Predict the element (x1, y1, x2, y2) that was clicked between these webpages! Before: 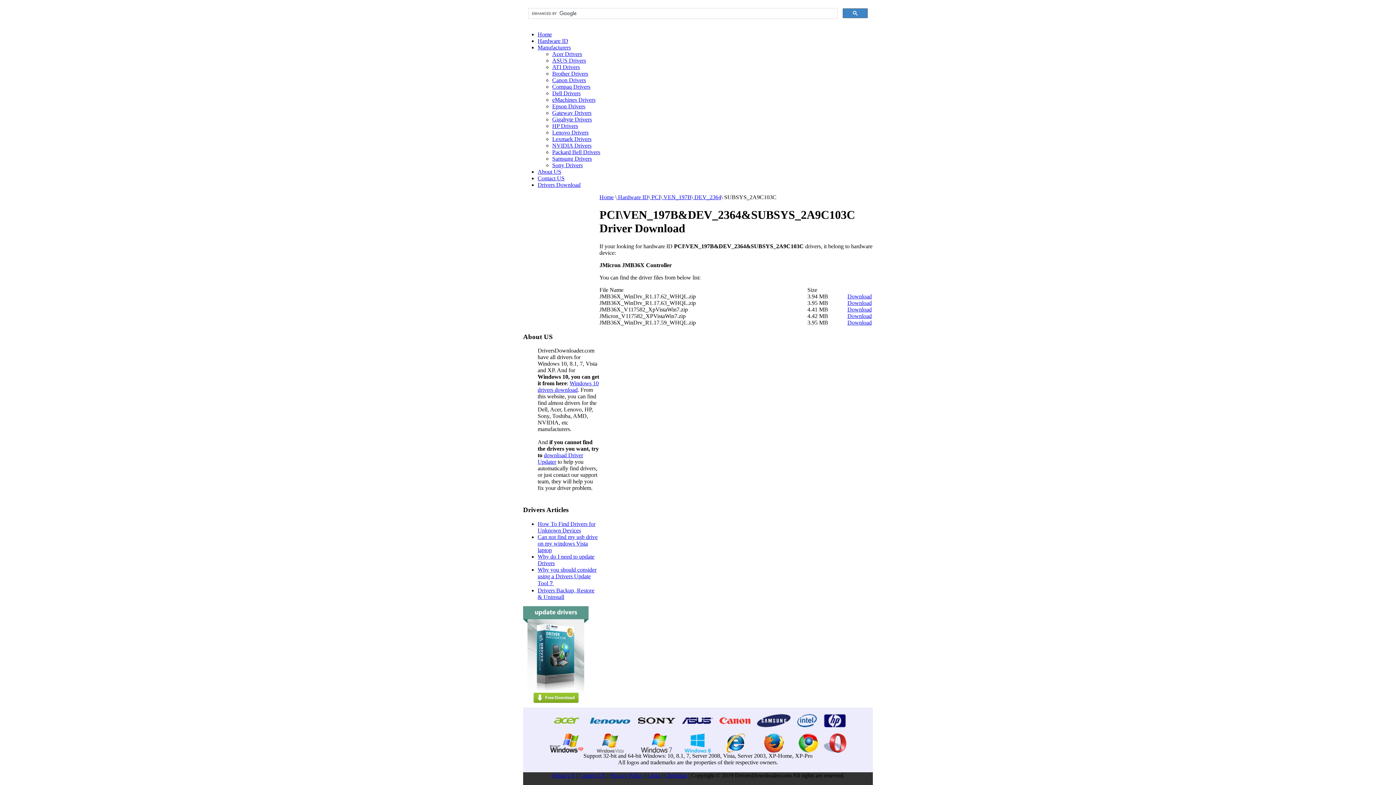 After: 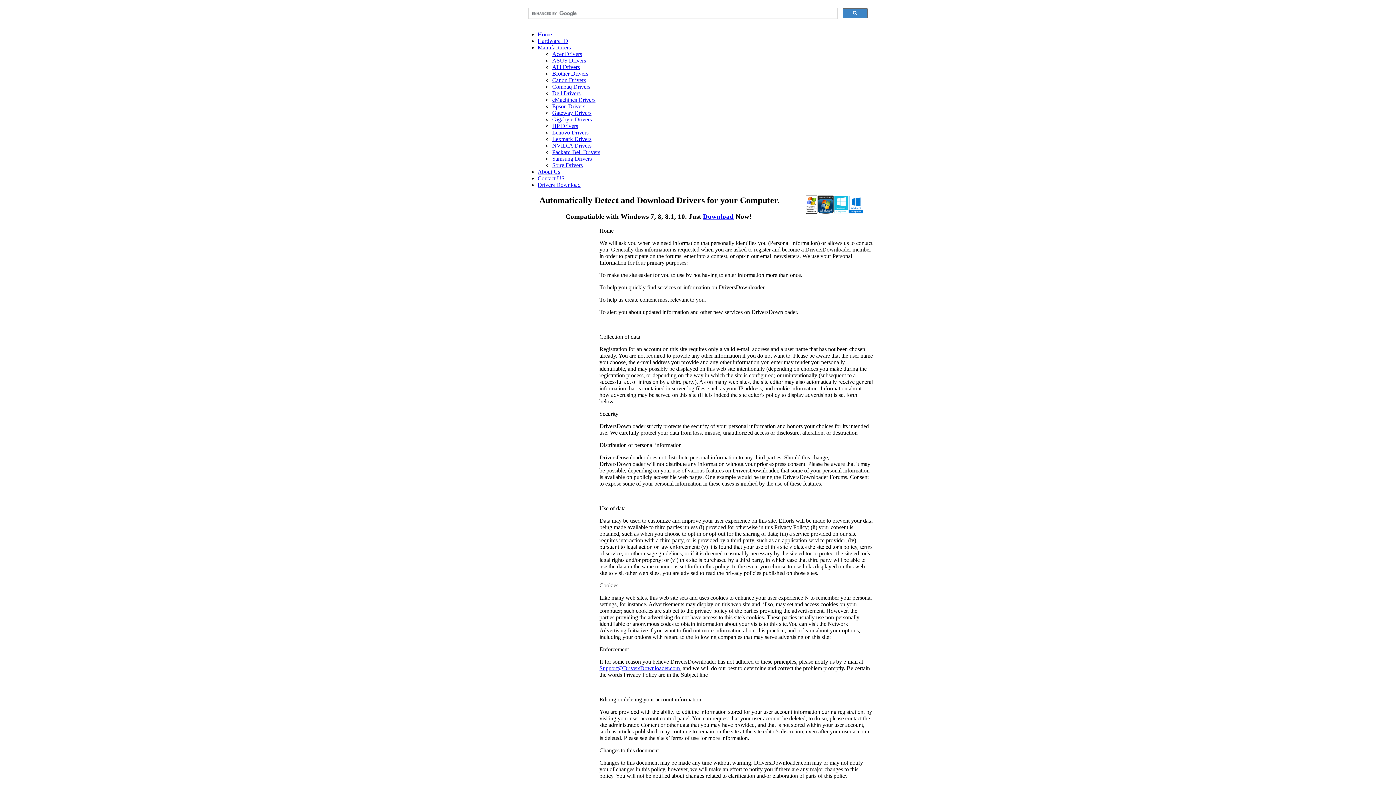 Action: bbox: (610, 772, 644, 778) label: Privacy Pollcy 